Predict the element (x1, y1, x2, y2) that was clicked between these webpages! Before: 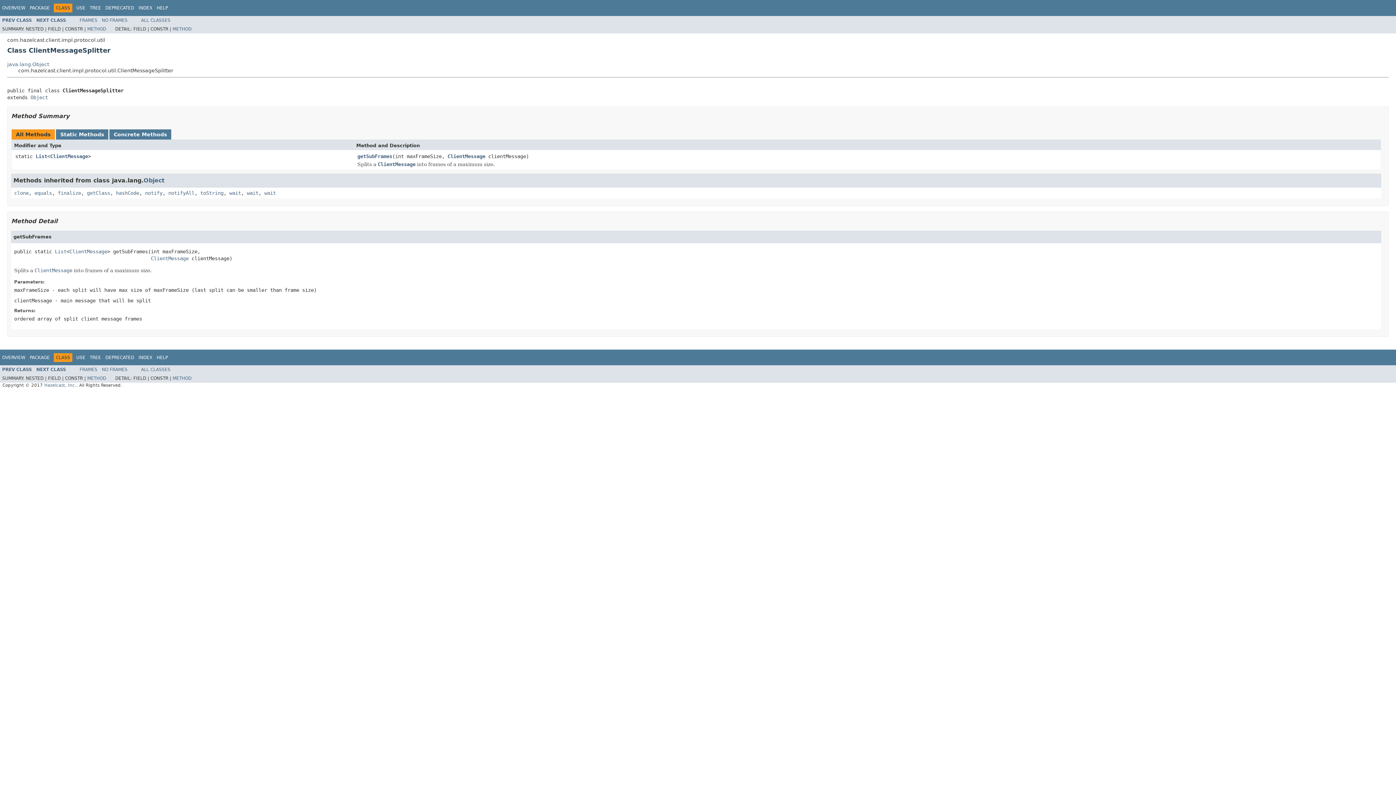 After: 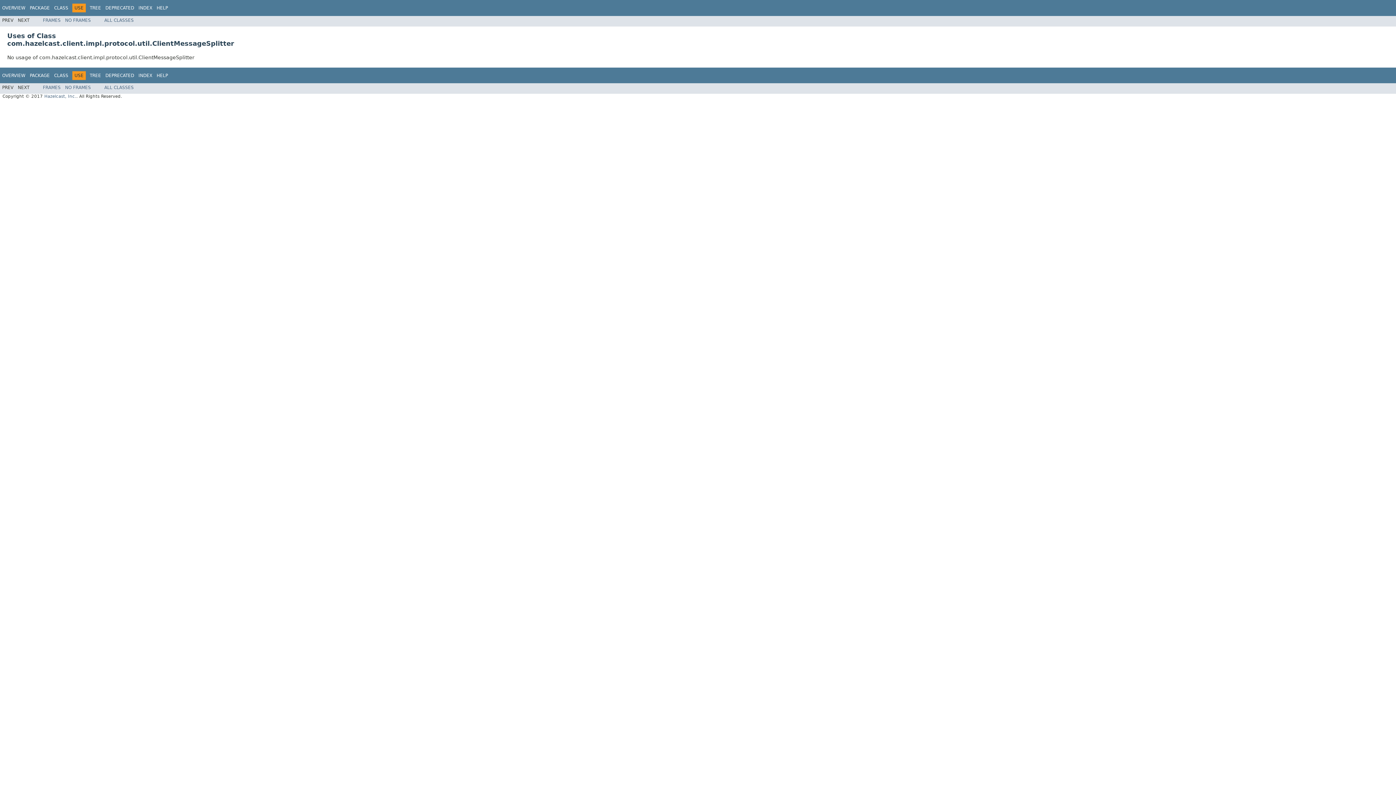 Action: label: USE bbox: (76, 355, 85, 360)